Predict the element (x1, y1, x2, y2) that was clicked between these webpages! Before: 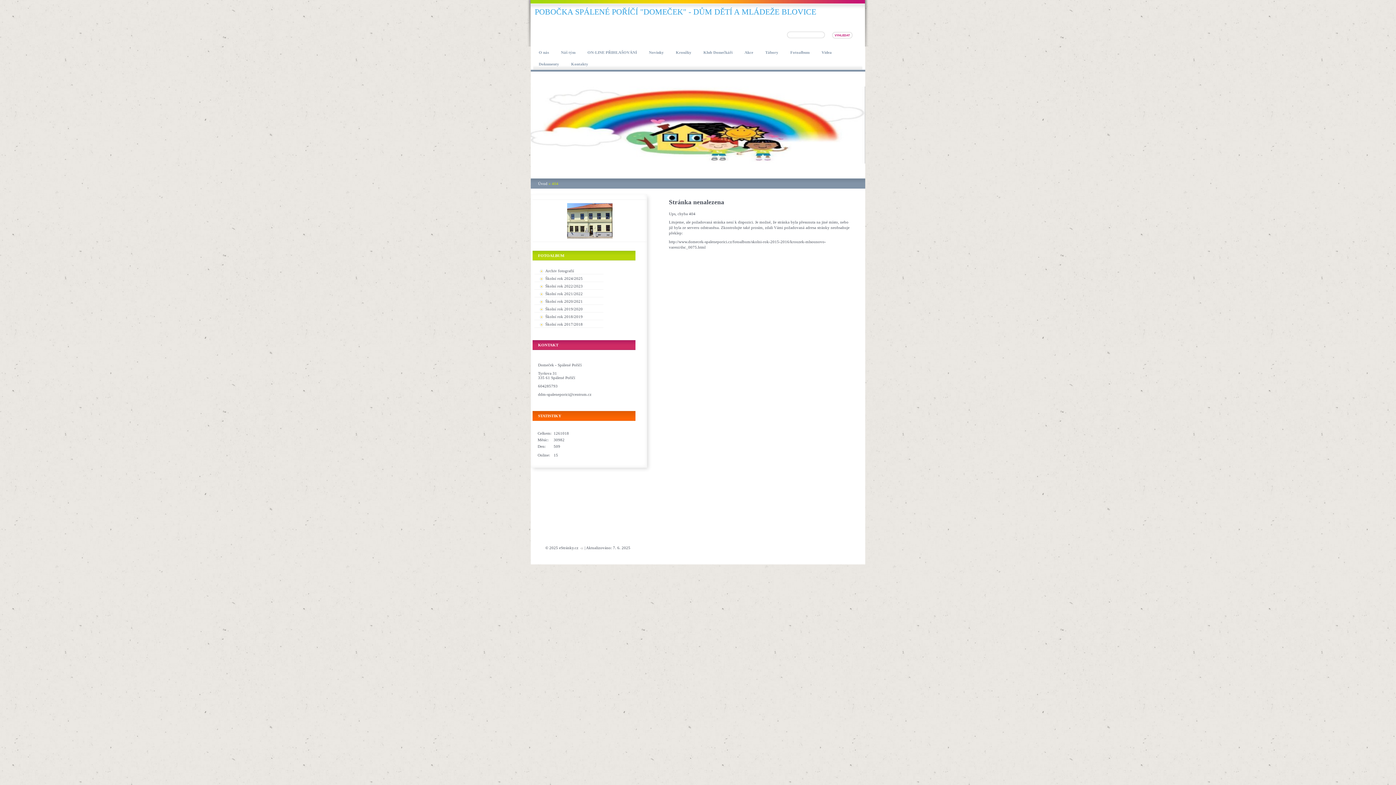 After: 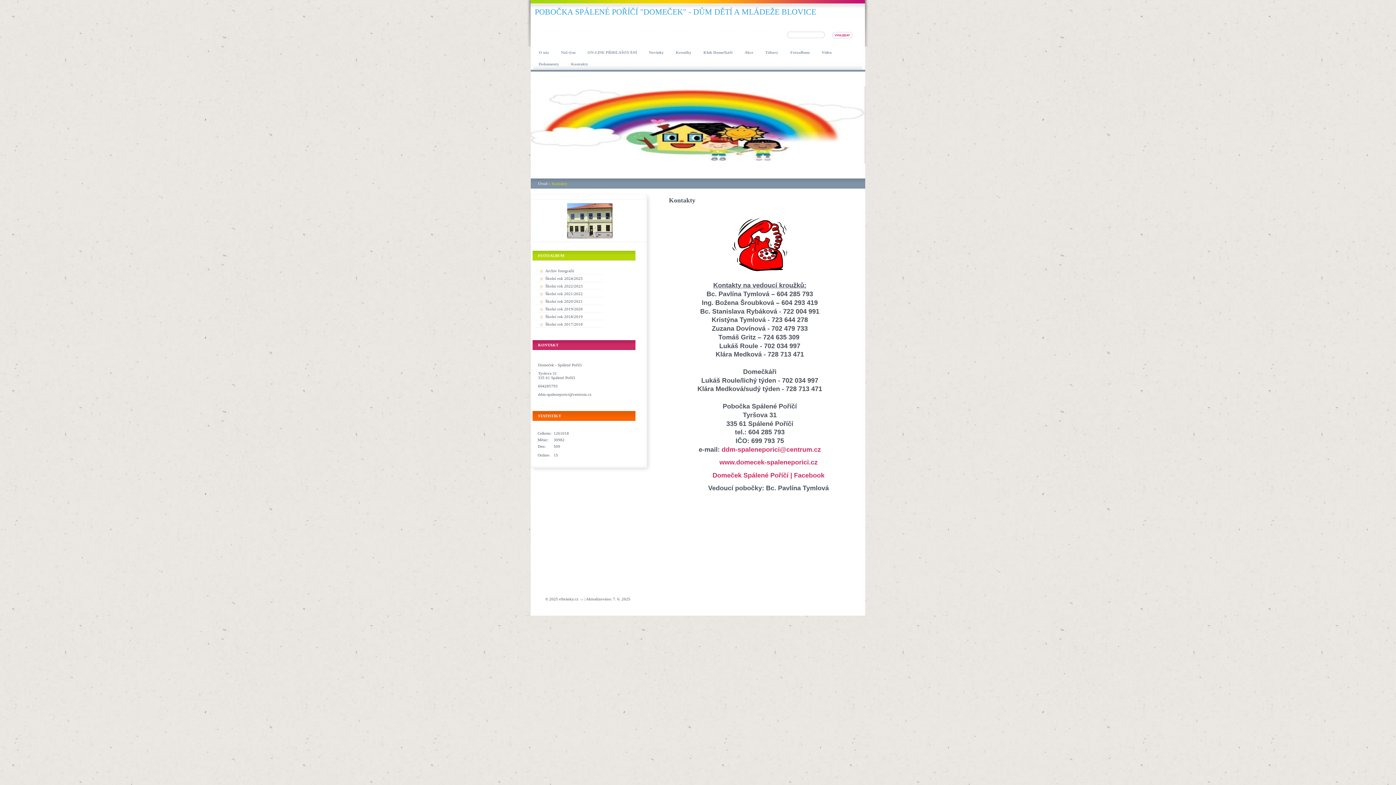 Action: bbox: (565, 58, 593, 69) label: Kontakty